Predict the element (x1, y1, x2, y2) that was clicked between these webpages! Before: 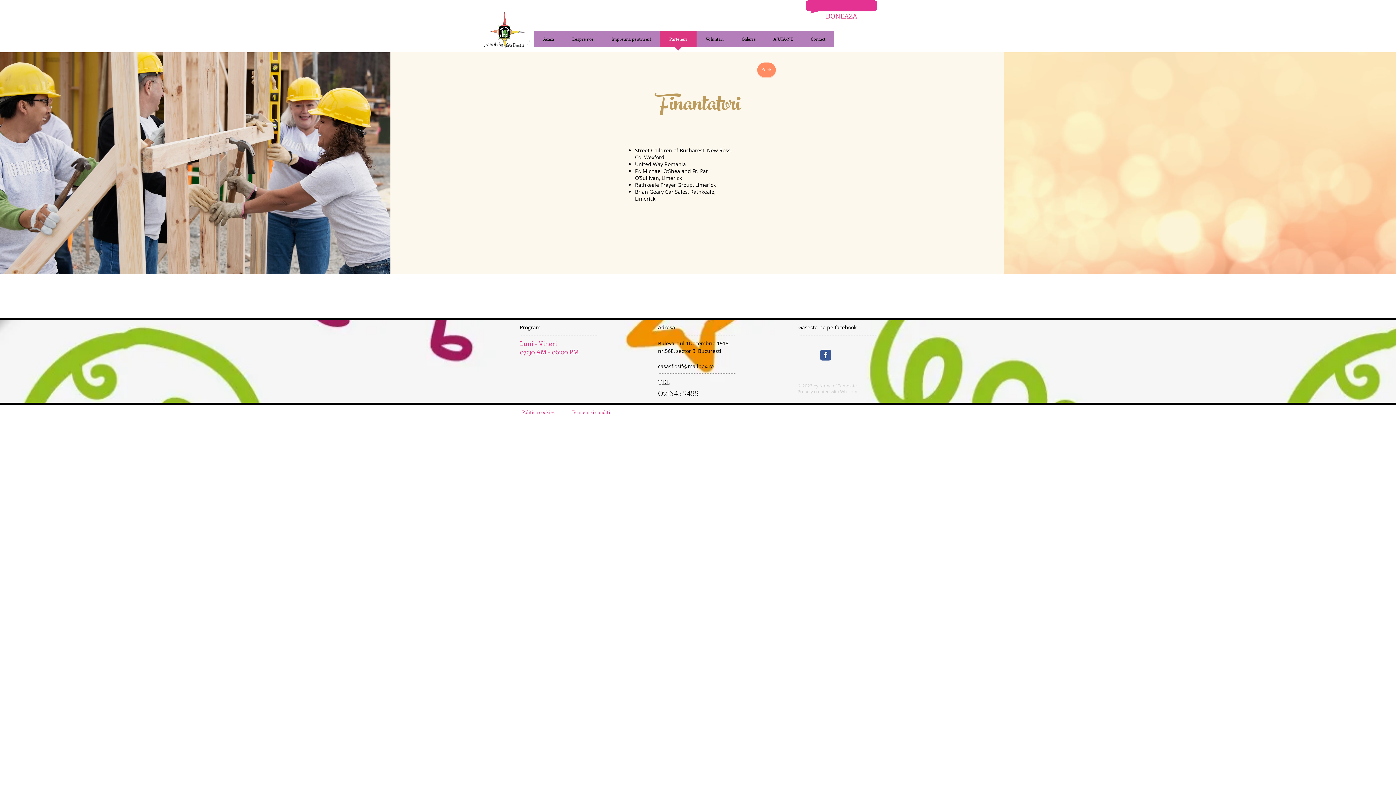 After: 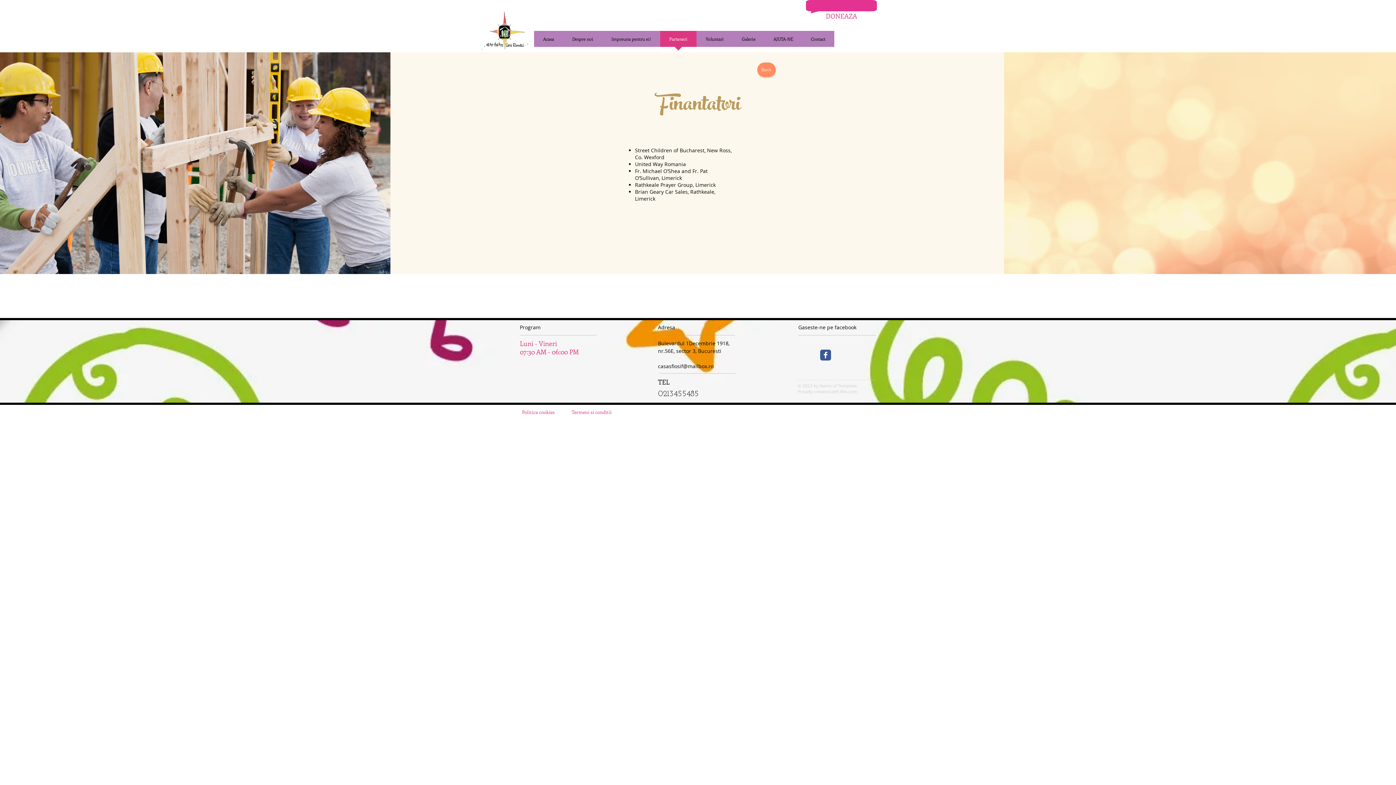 Action: bbox: (658, 362, 713, 369) label: casasfiosif@mailbox.ro